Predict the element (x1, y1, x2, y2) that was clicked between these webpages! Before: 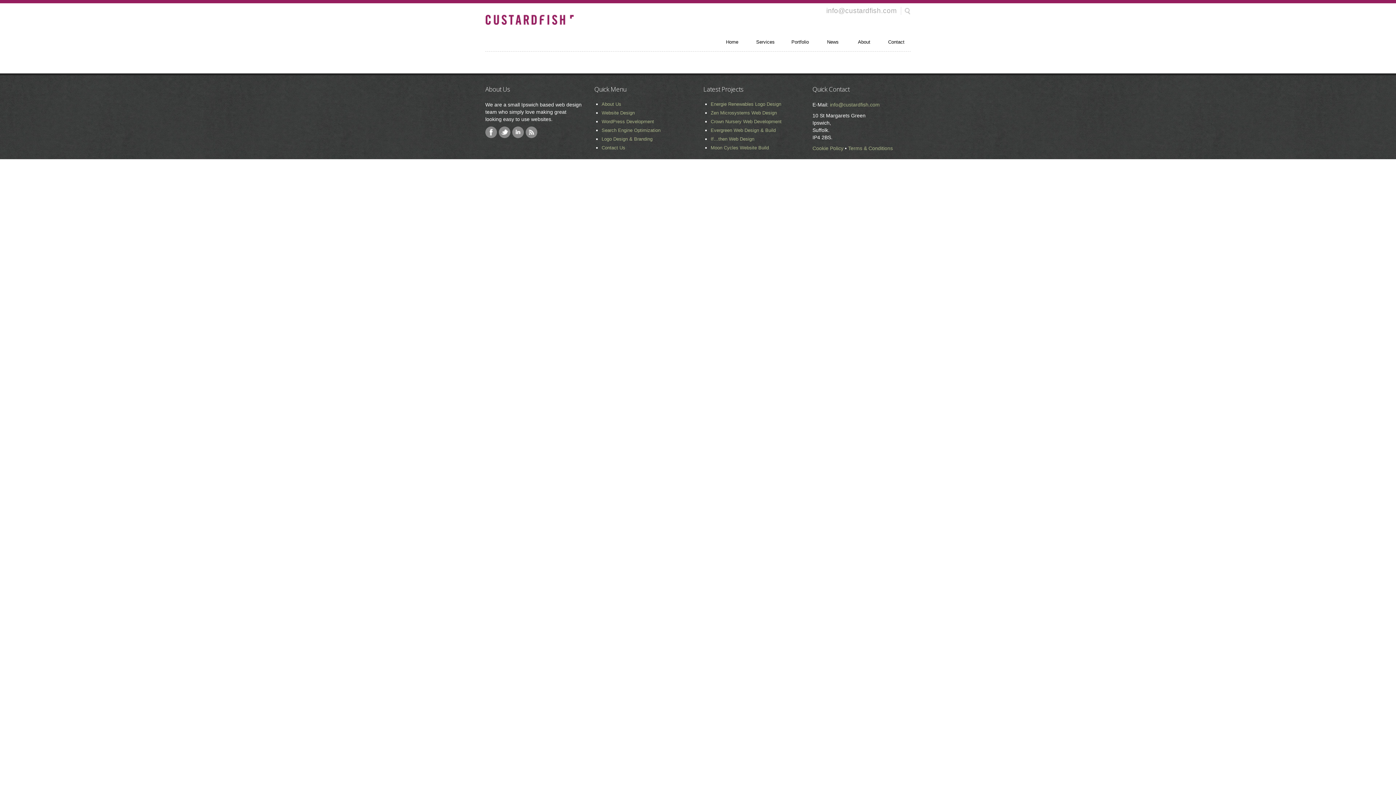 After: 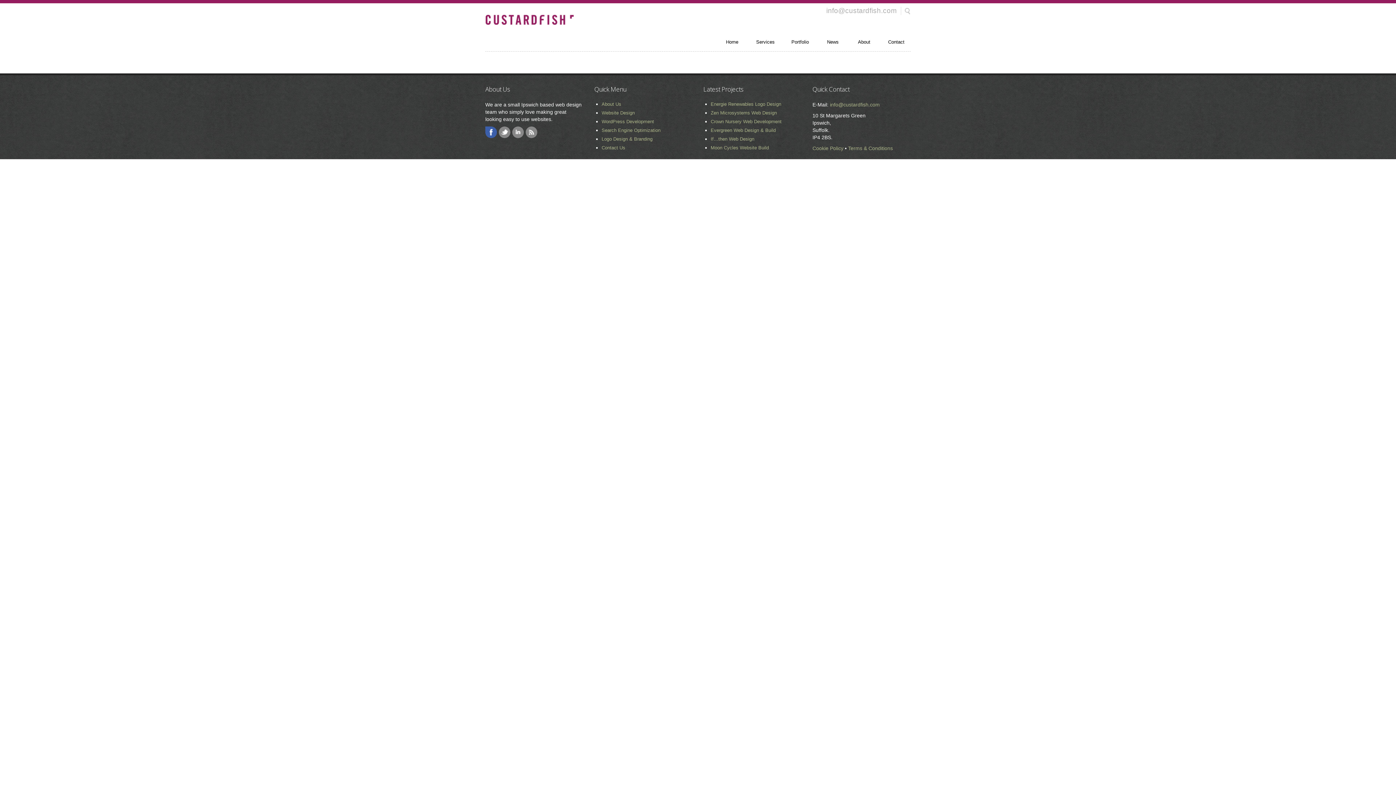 Action: bbox: (485, 126, 497, 138) label: Facebook